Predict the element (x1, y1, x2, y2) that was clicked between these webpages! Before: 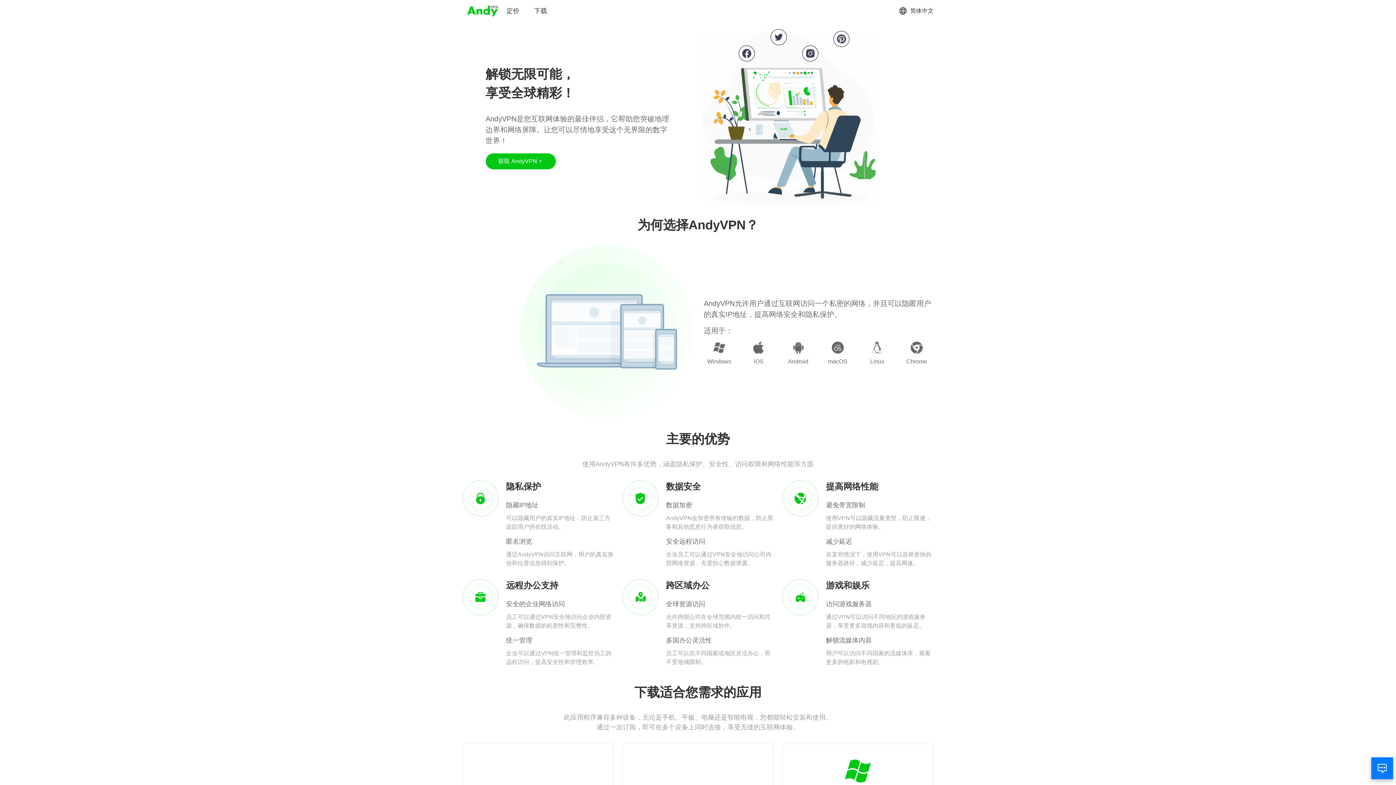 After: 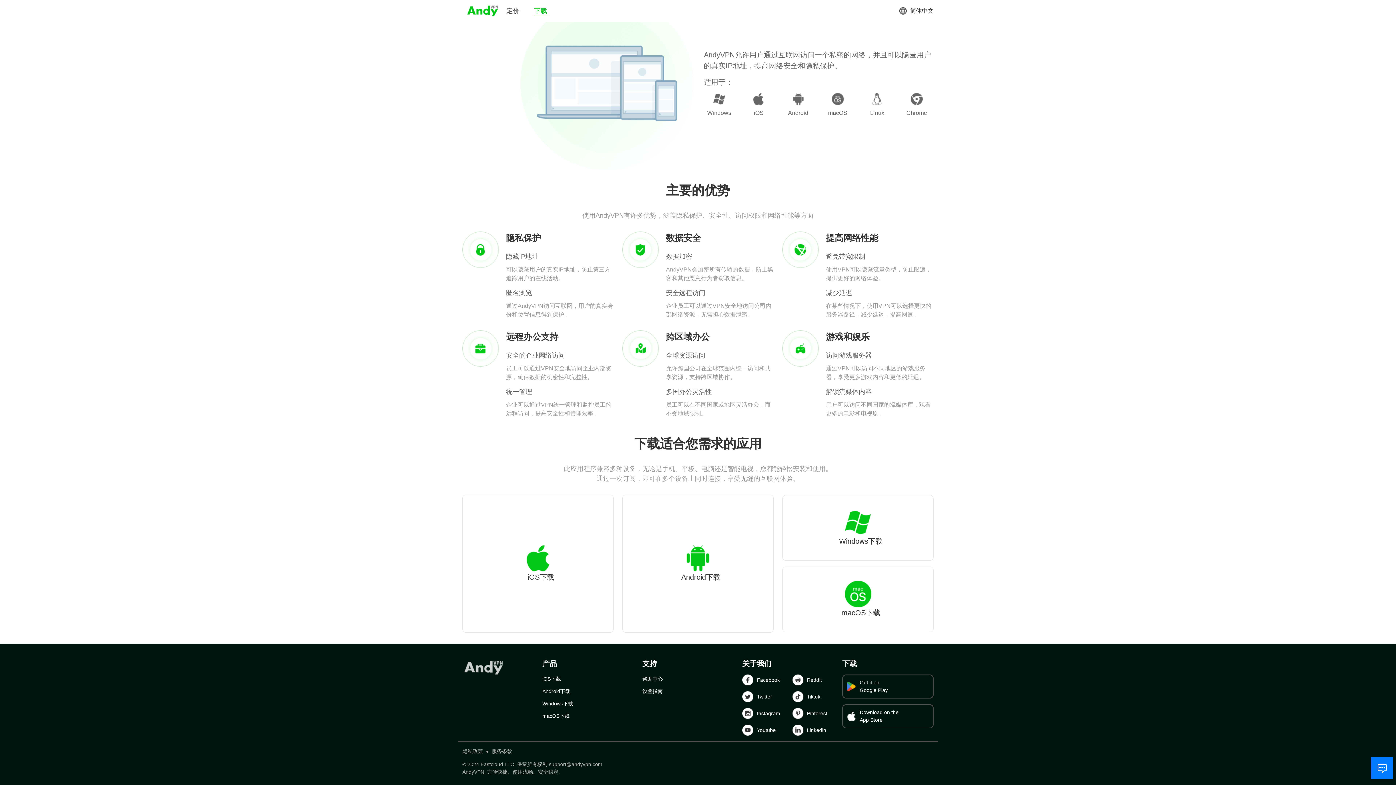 Action: label: 下载 bbox: (534, 6, 547, 15)